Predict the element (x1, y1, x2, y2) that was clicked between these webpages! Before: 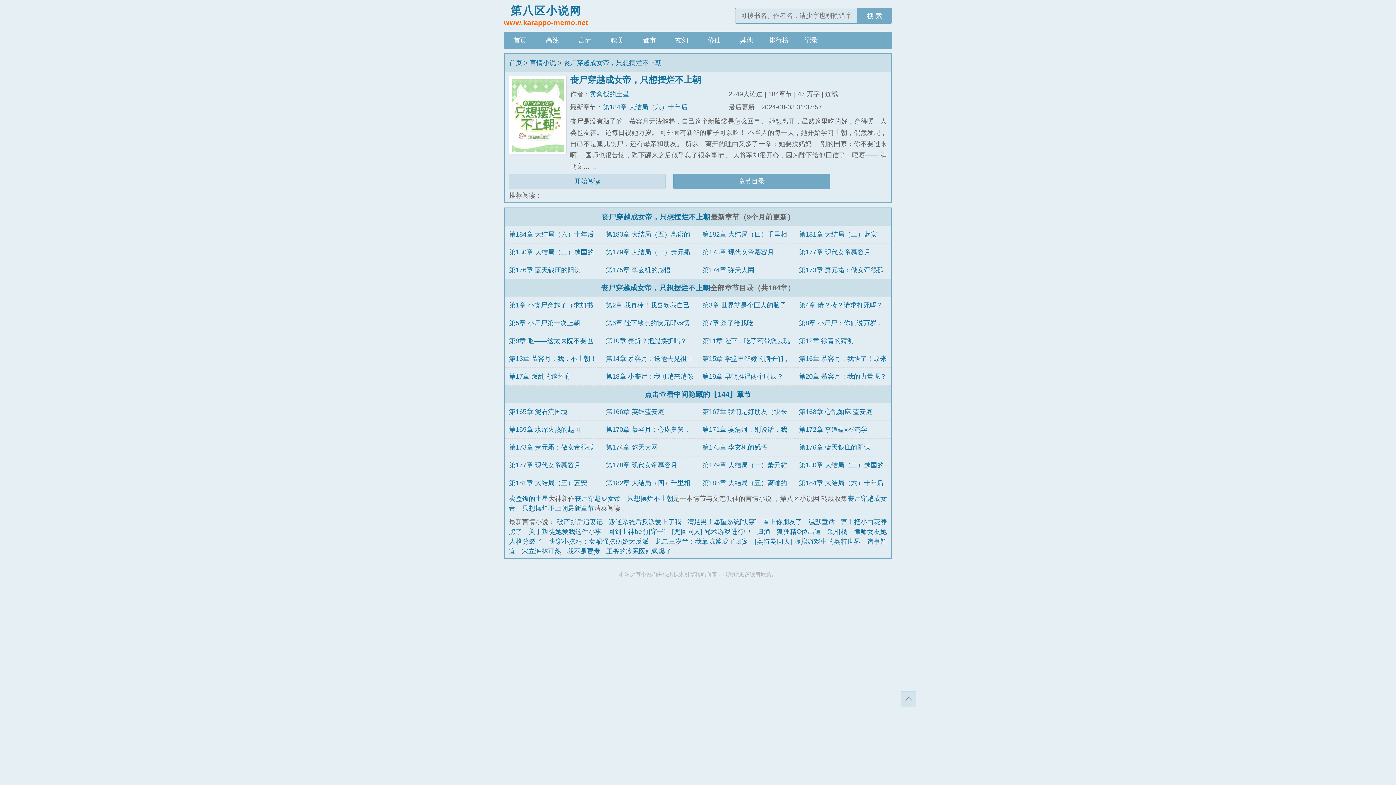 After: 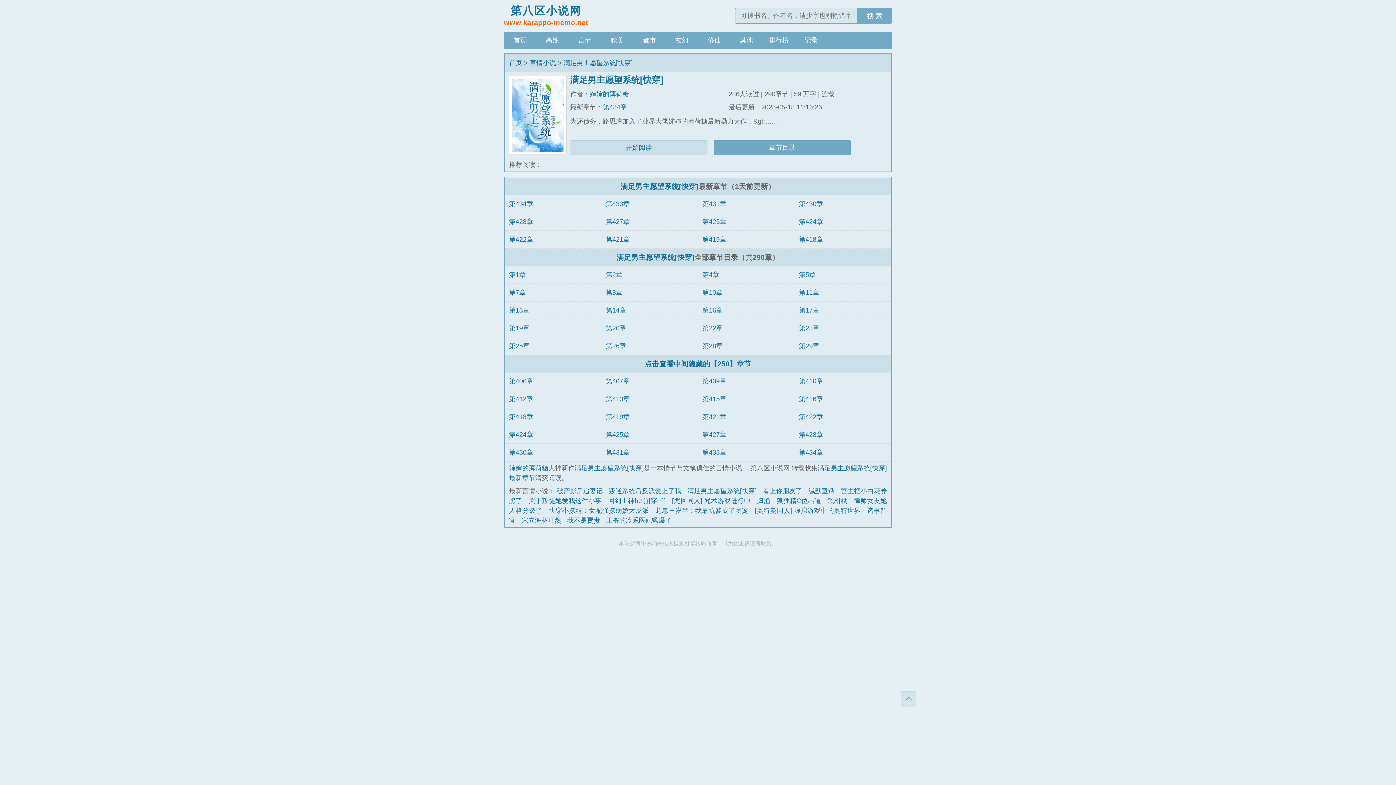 Action: bbox: (687, 518, 756, 525) label: 满足男主愿望系统[快穿]